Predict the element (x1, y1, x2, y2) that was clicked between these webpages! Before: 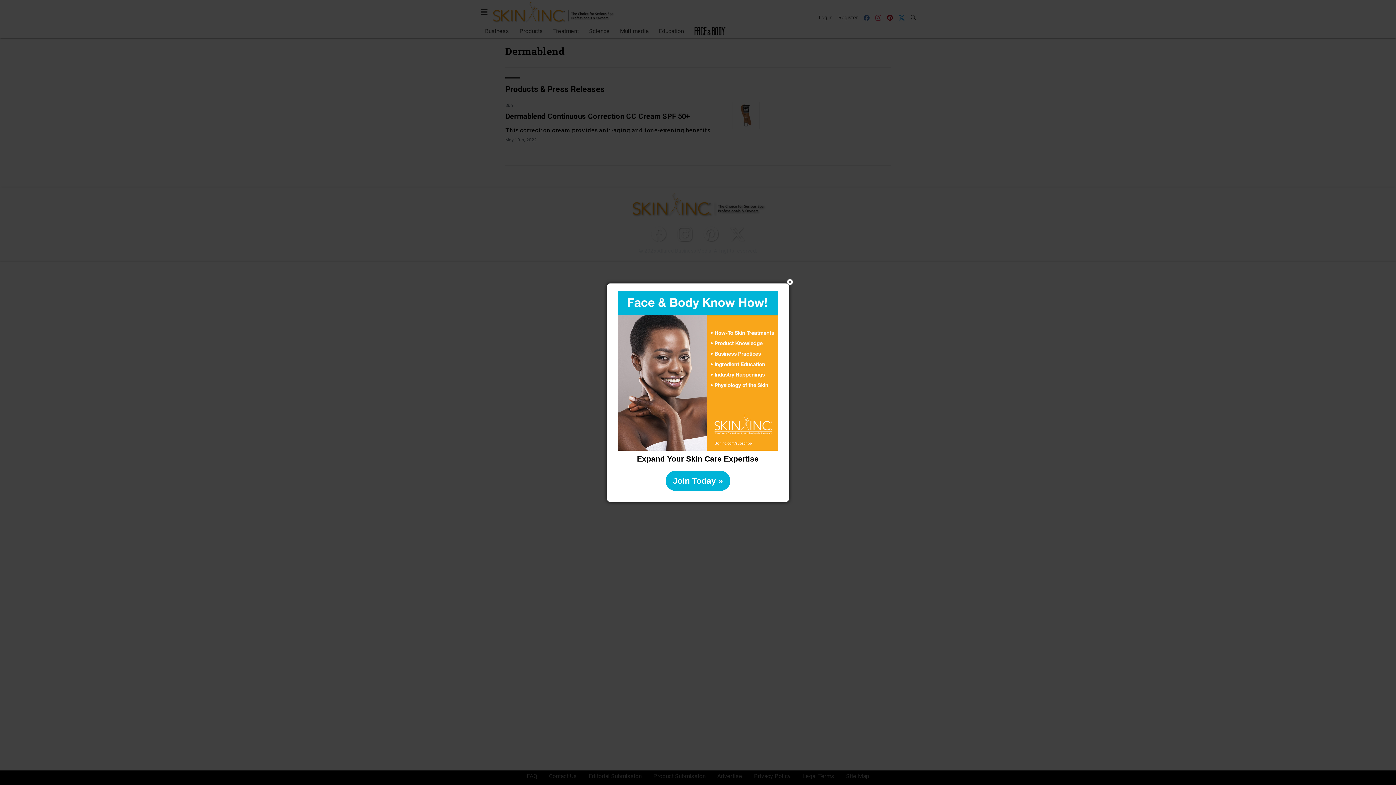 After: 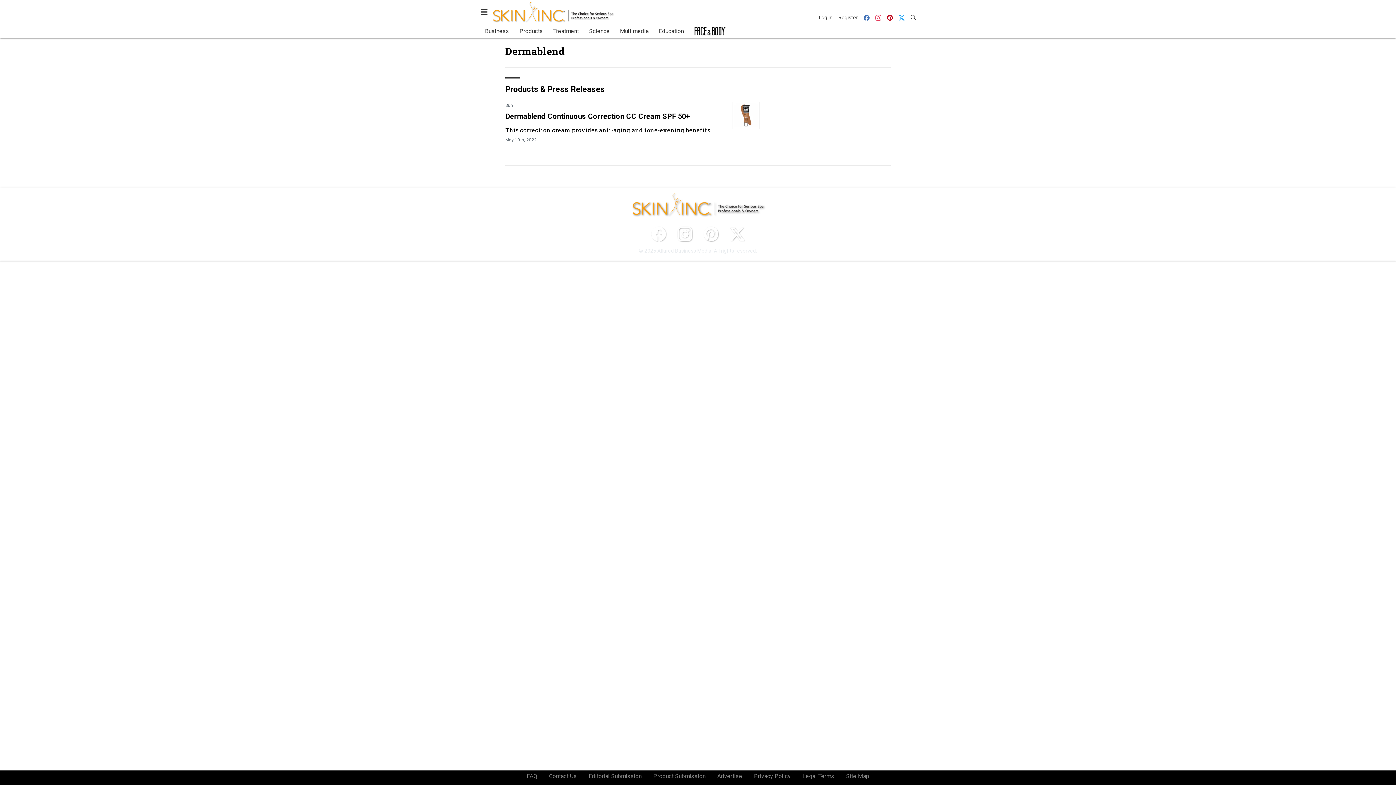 Action: bbox: (786, 278, 793, 285) label: Close